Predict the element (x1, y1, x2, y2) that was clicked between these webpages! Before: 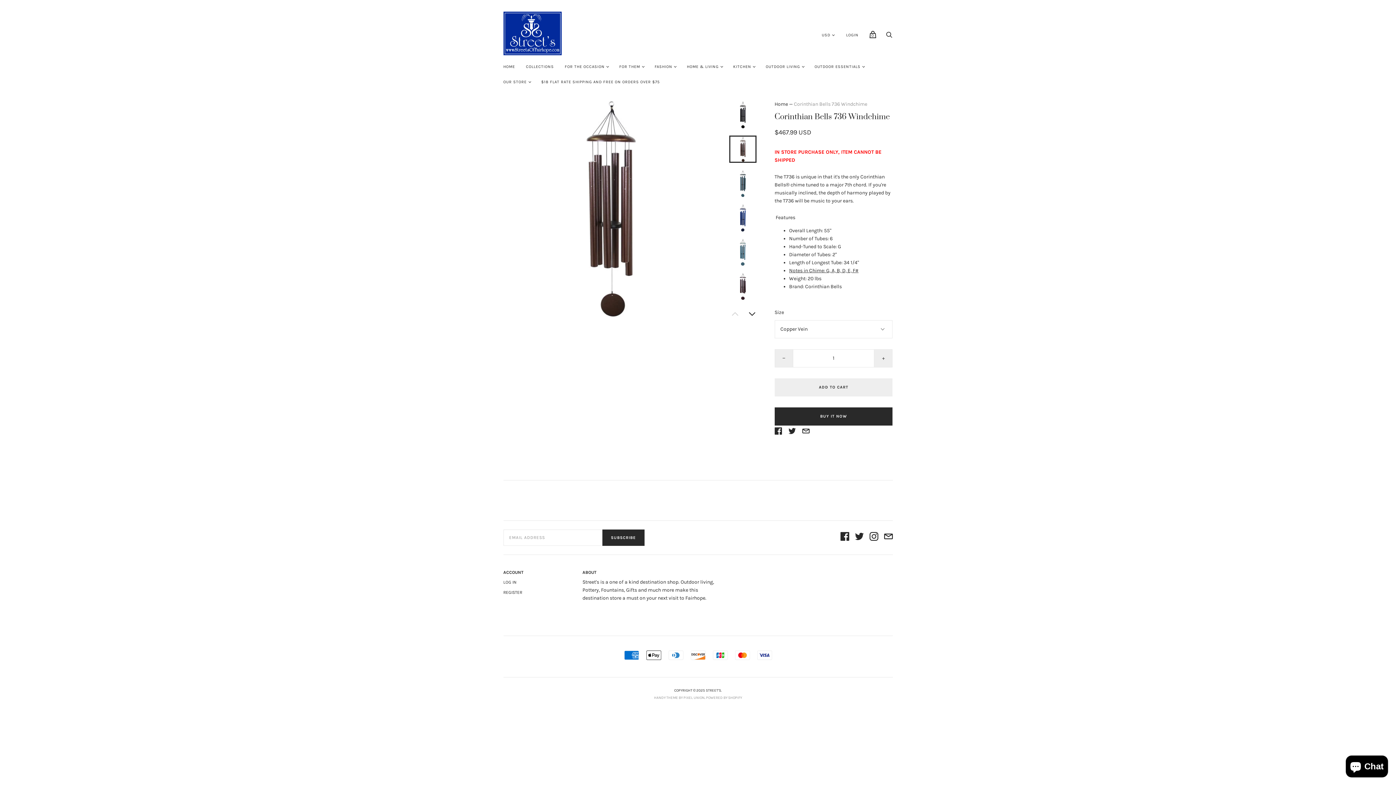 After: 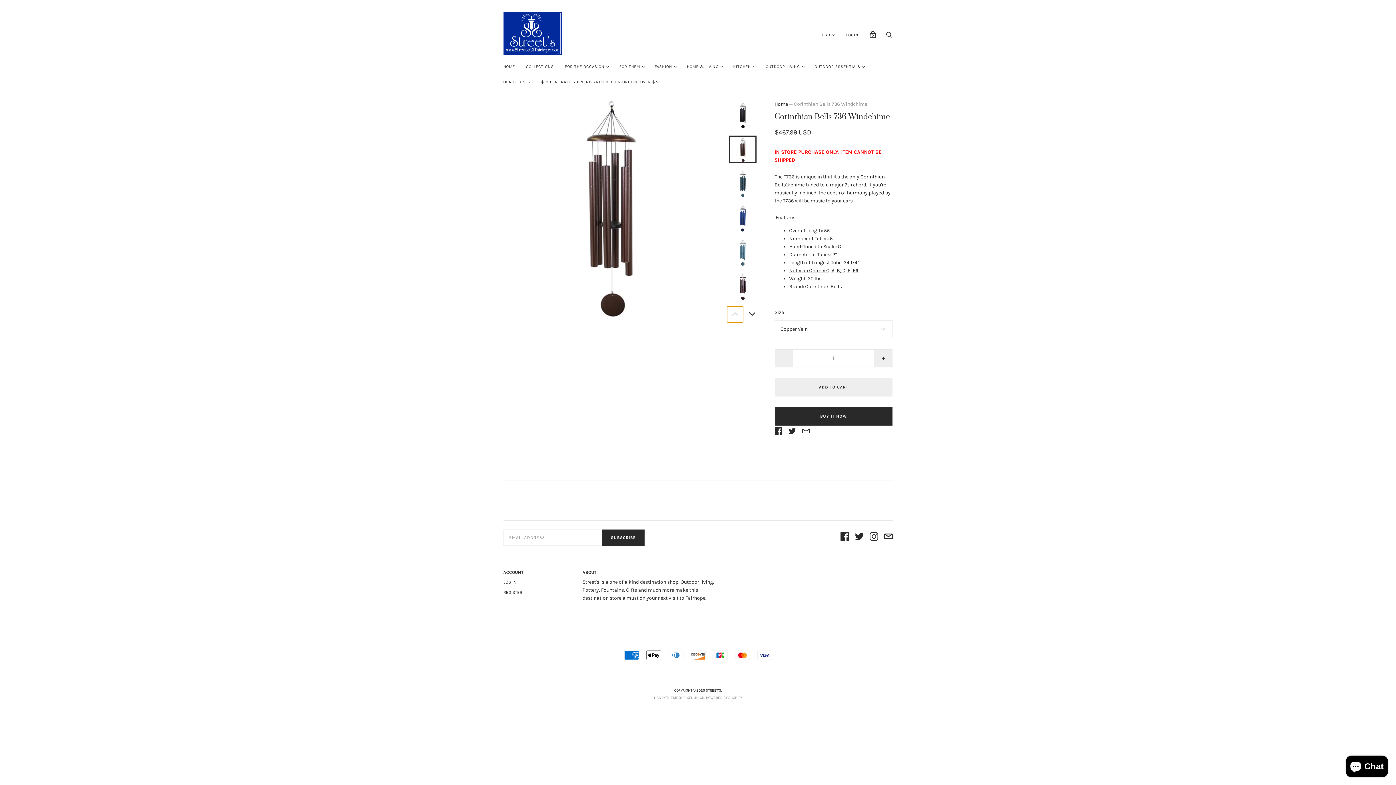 Action: bbox: (727, 306, 743, 322)